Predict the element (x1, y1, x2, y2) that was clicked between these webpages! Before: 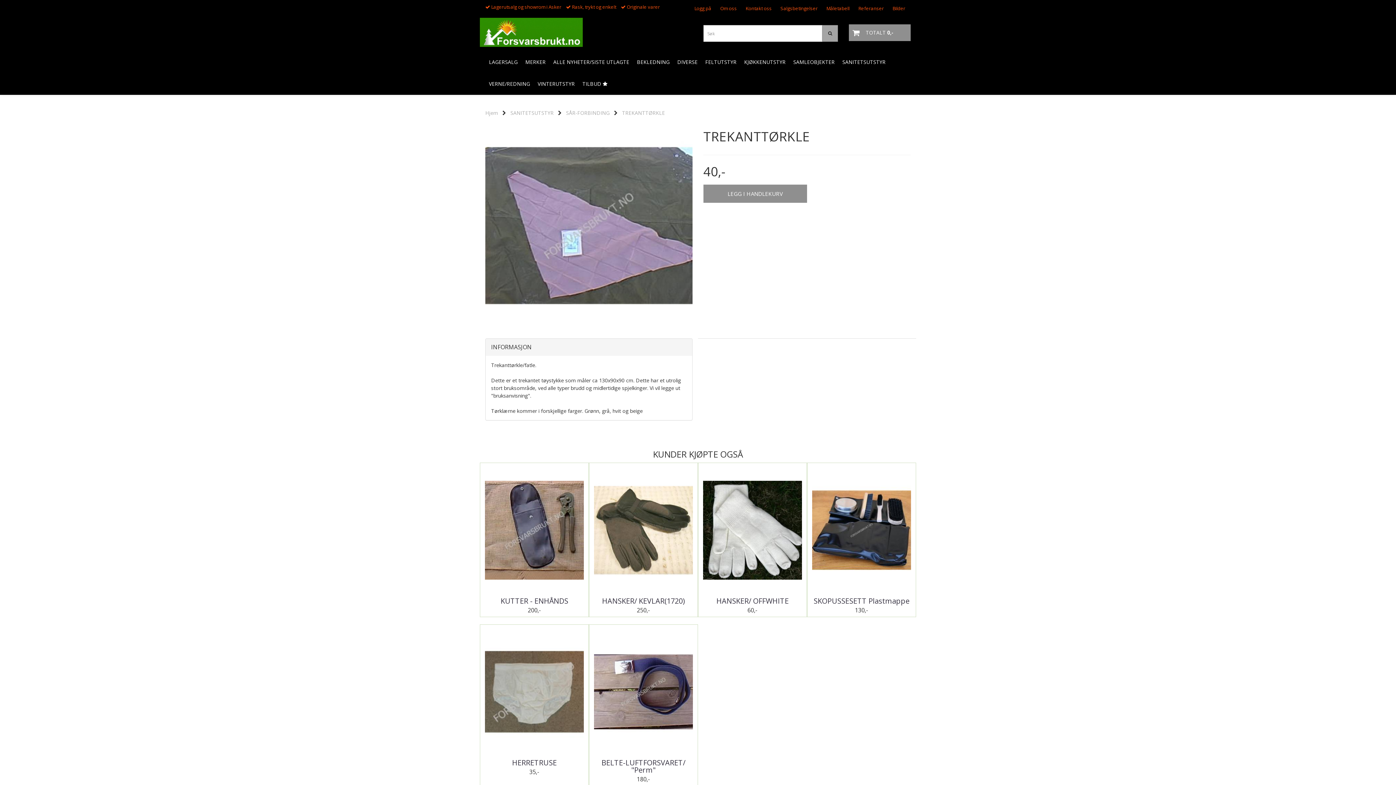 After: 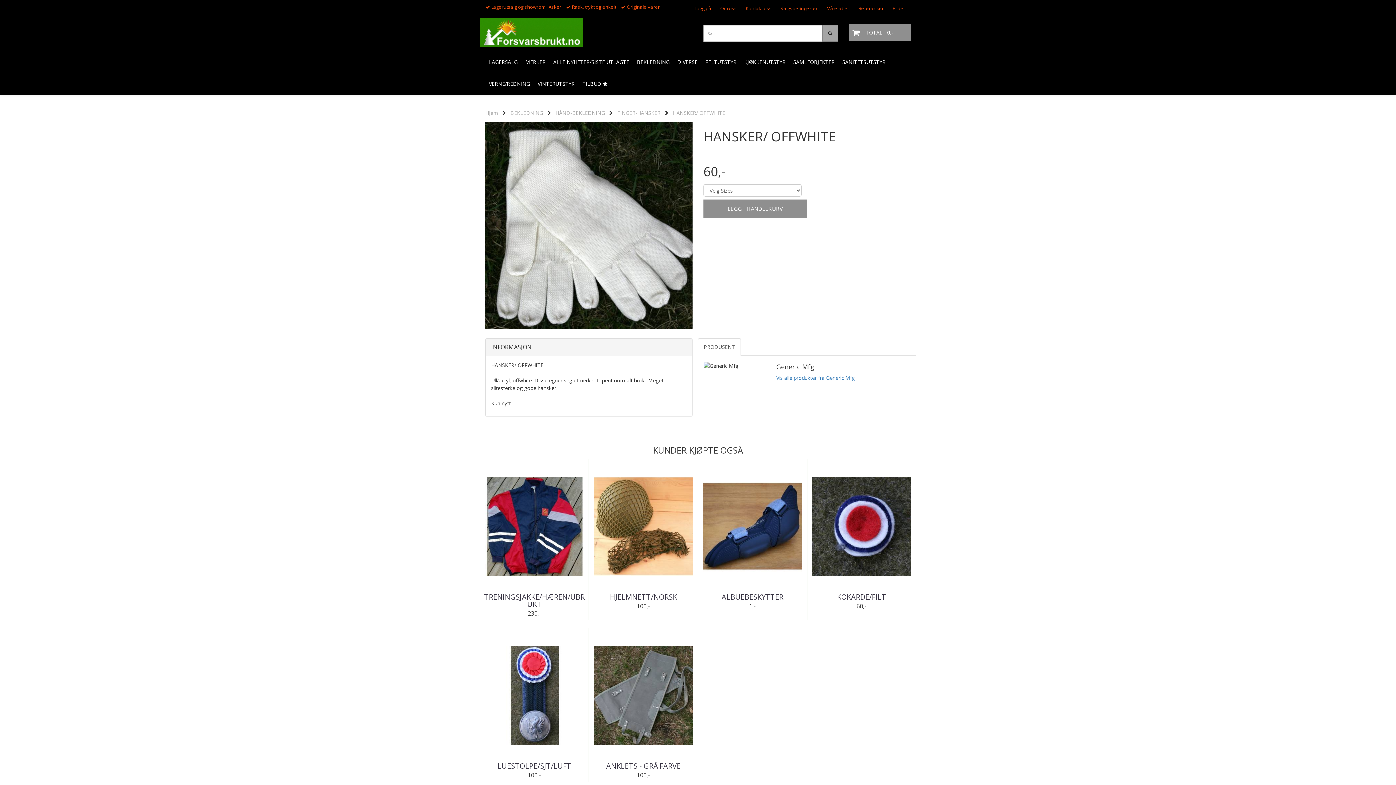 Action: bbox: (702, 466, 803, 594)